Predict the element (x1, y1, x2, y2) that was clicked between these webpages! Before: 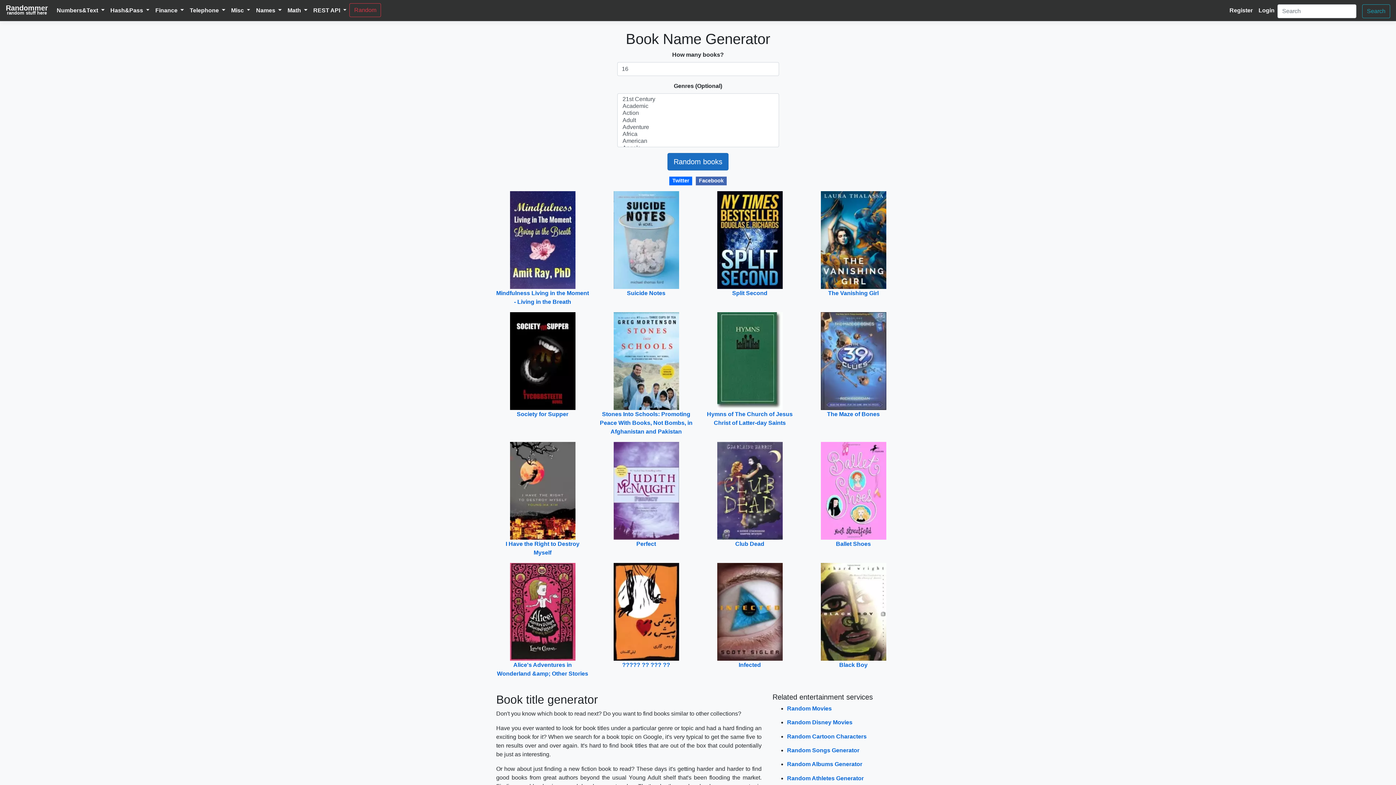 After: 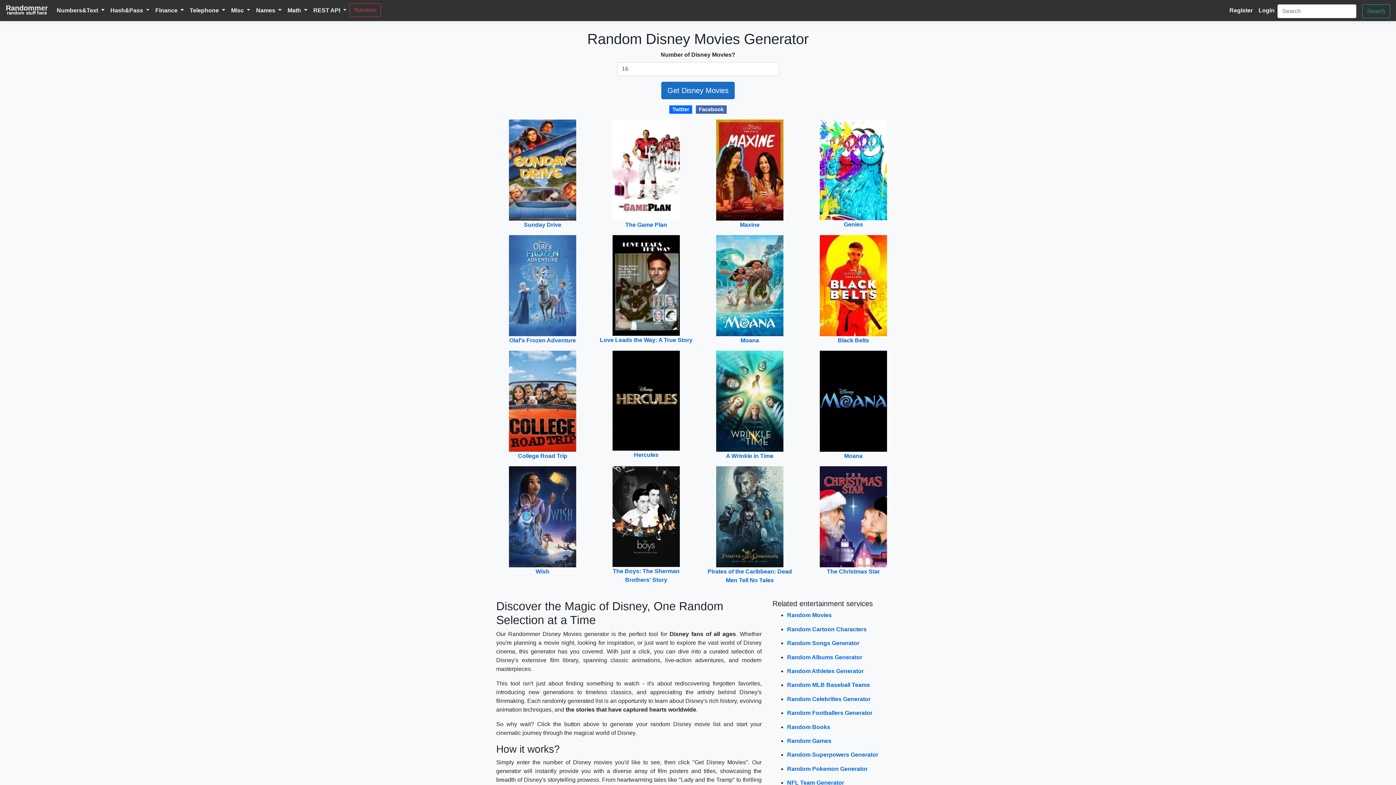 Action: bbox: (787, 719, 852, 725) label: Random Disney Movies